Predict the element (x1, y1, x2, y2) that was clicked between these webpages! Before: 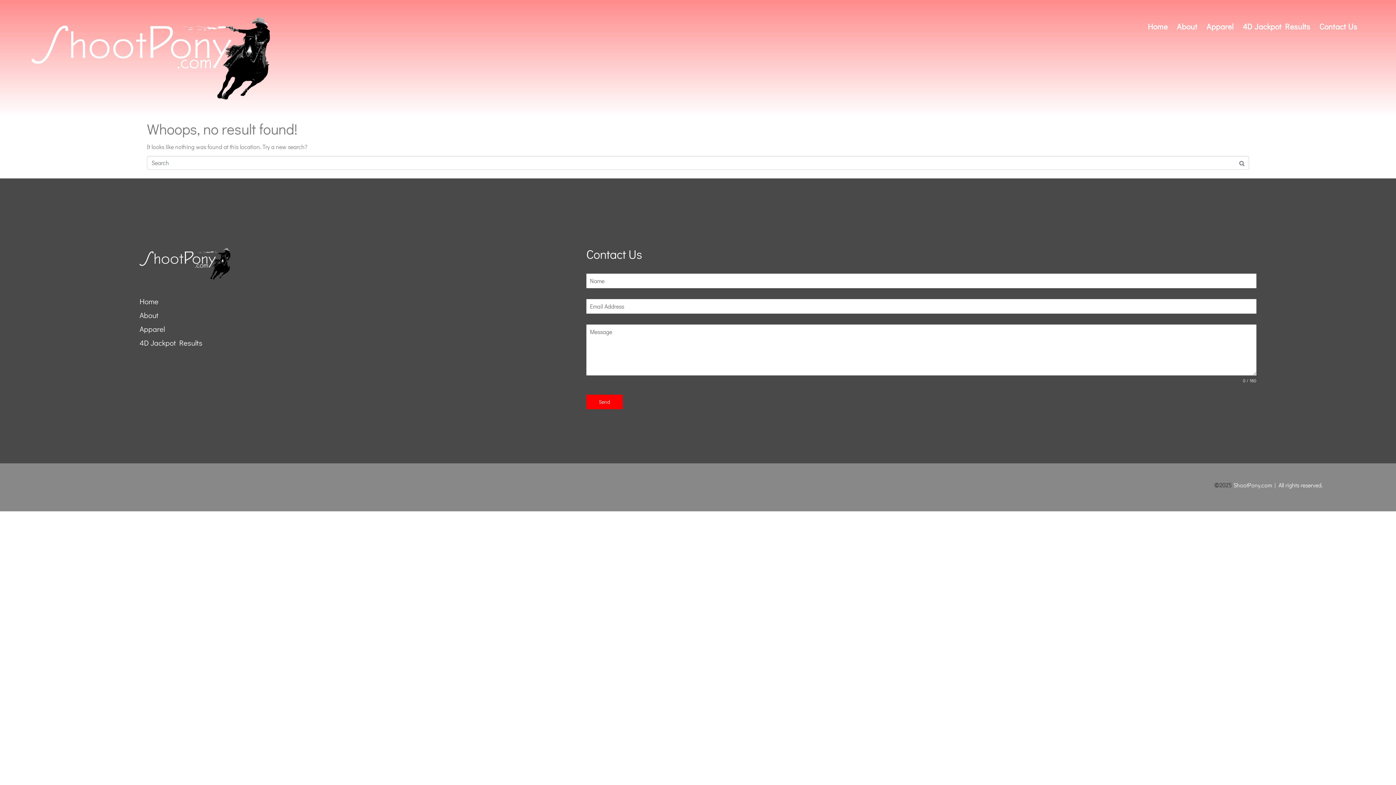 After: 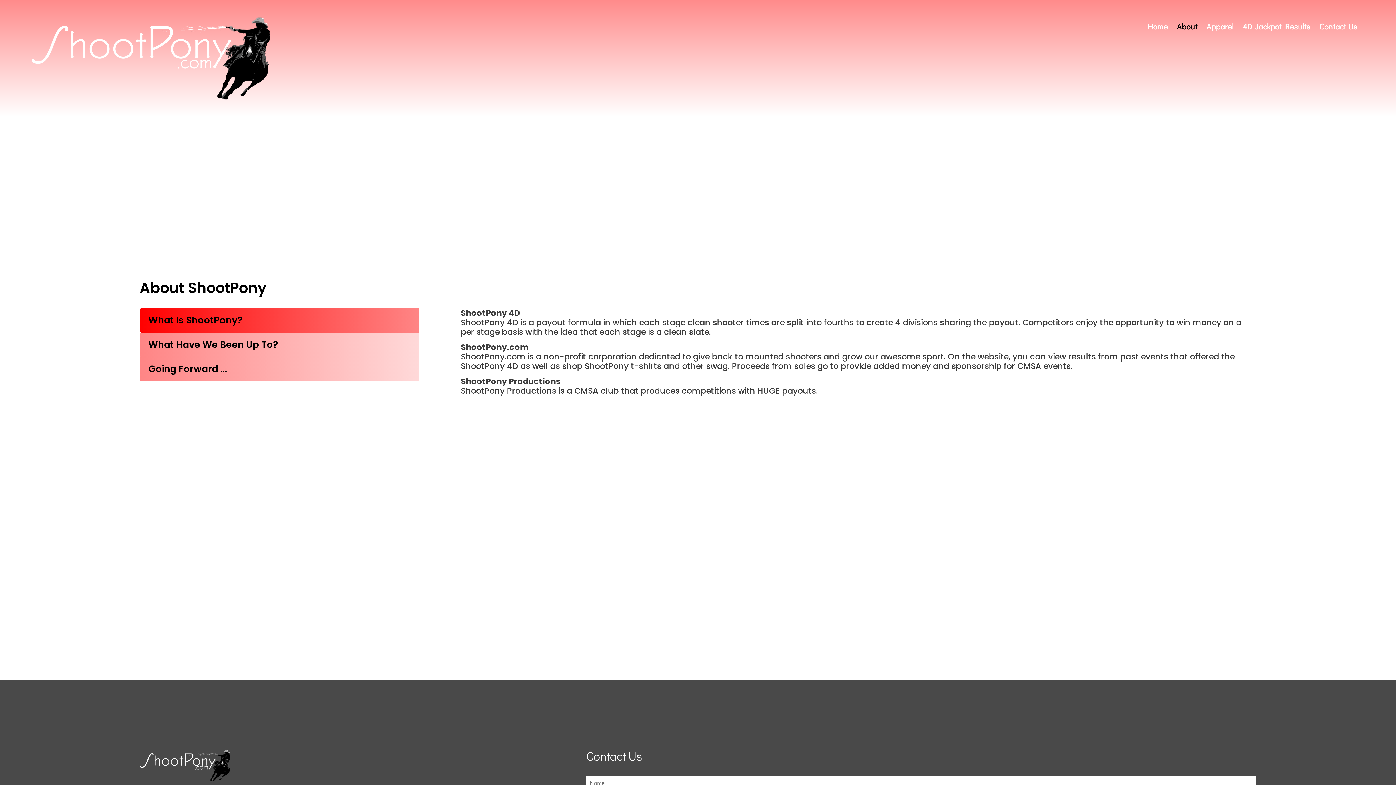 Action: bbox: (139, 311, 586, 319) label: About